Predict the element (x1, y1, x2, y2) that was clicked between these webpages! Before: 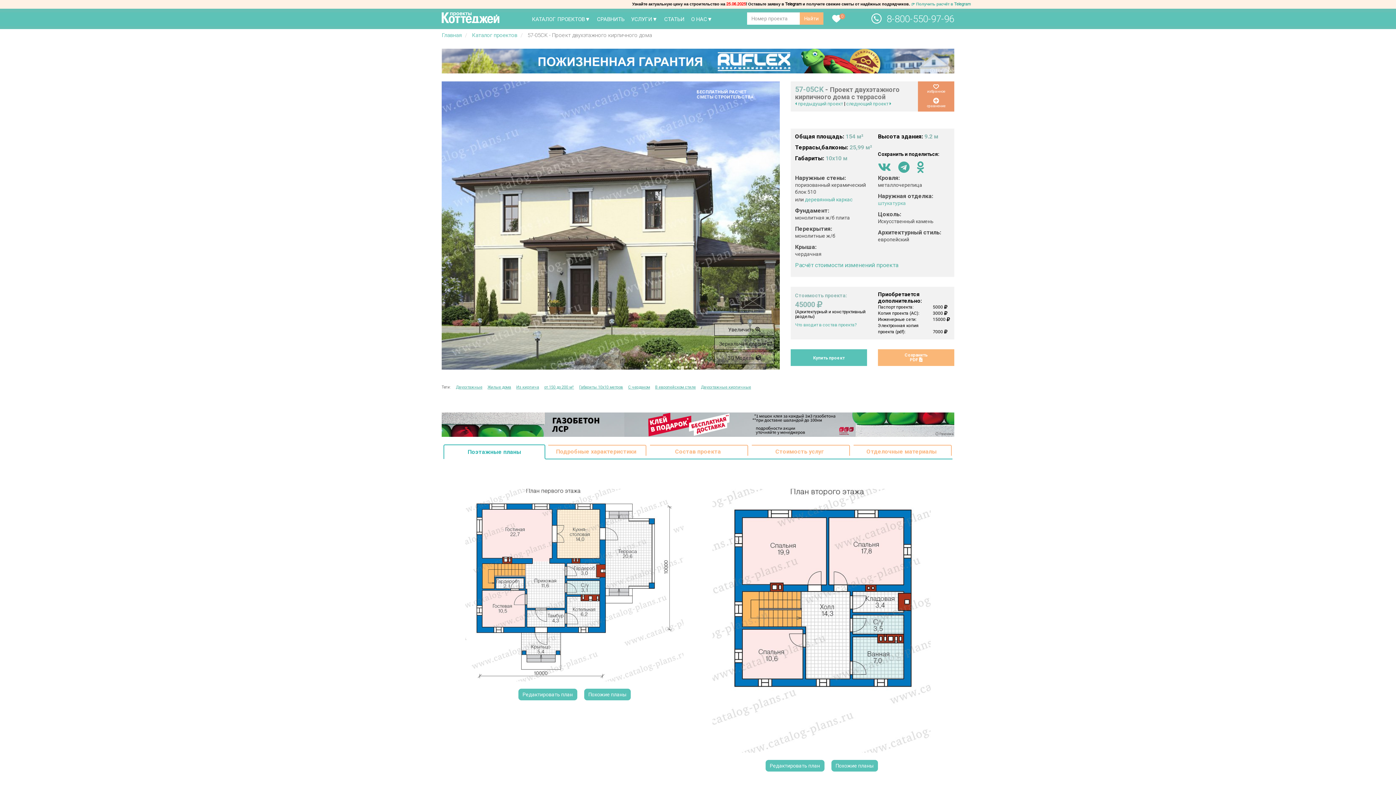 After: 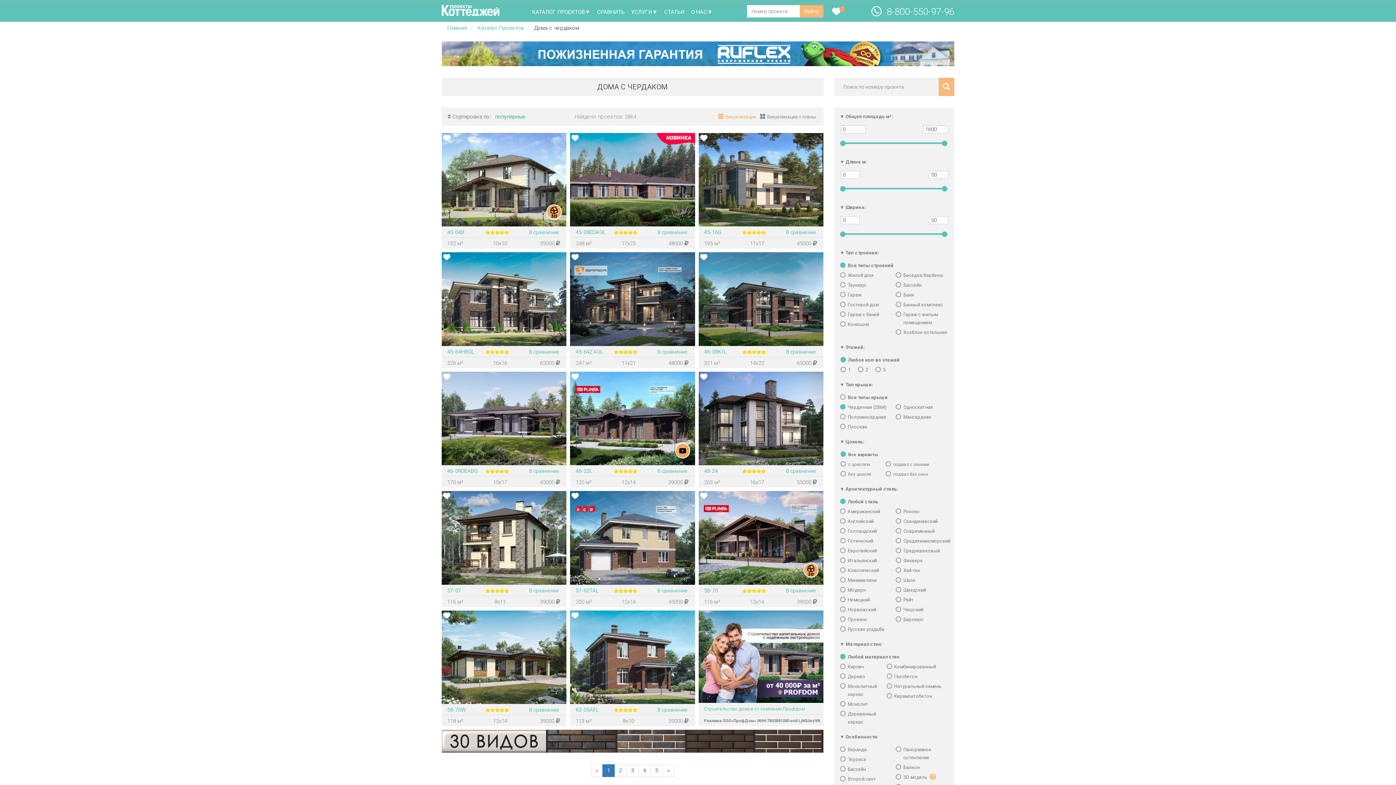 Action: label: С чердаком bbox: (628, 384, 650, 389)